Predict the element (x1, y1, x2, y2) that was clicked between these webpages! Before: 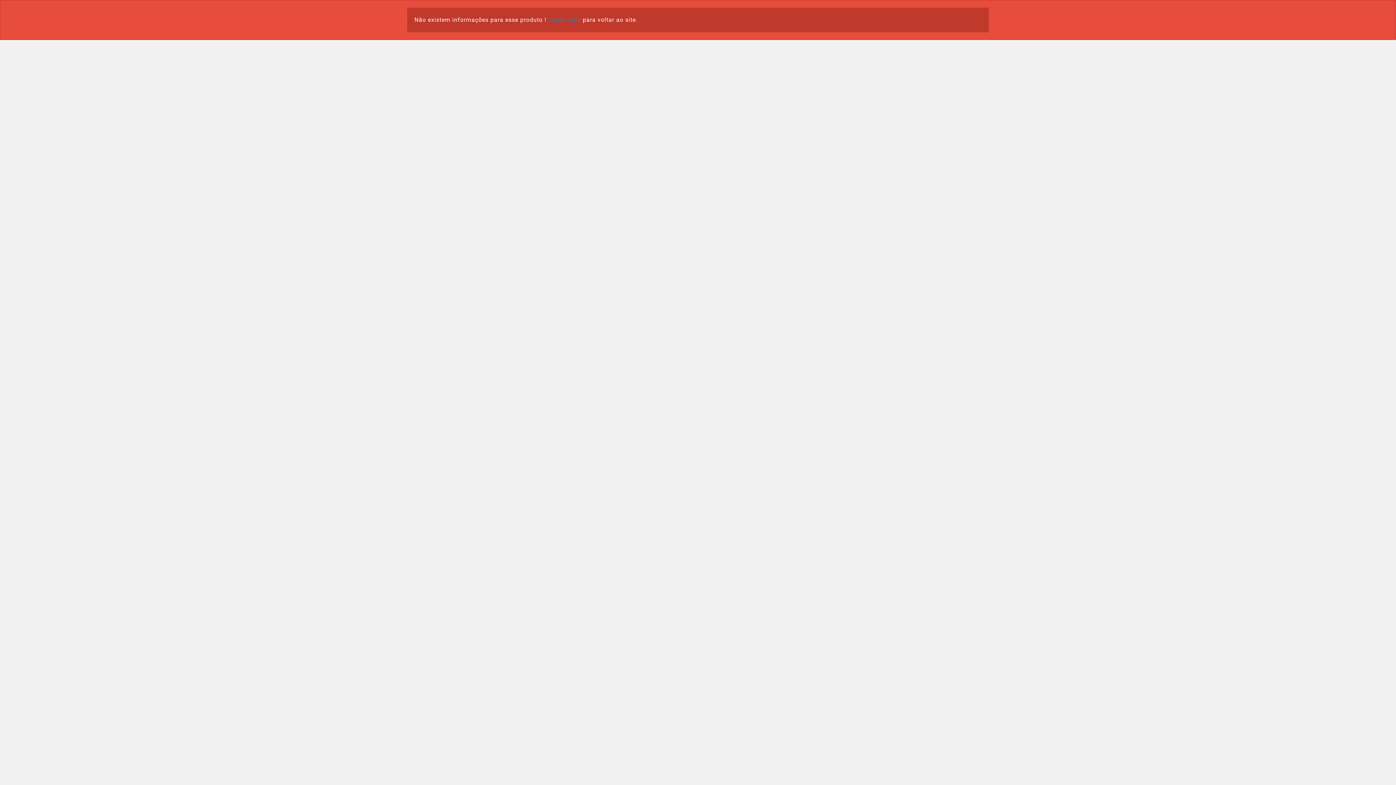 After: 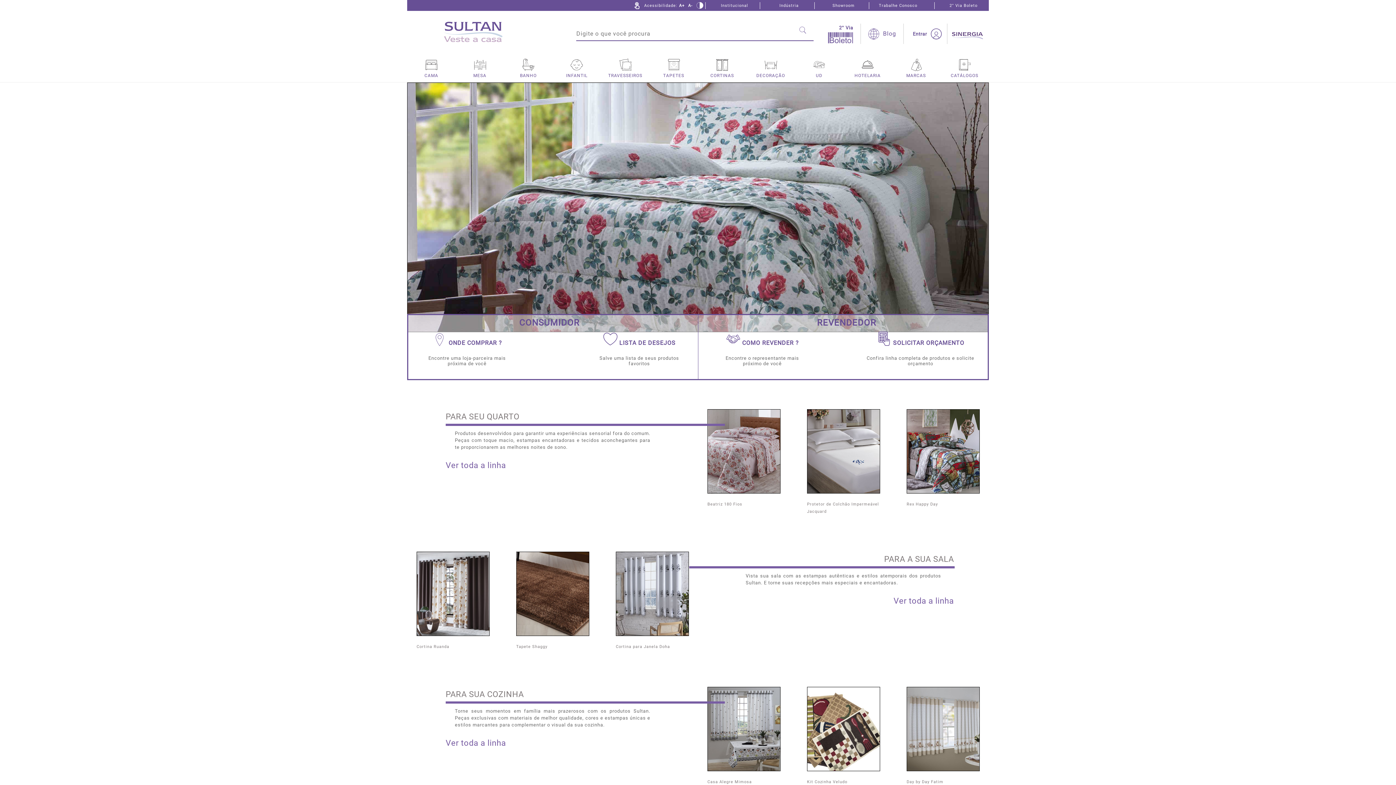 Action: label: Clique aqui bbox: (548, 16, 581, 23)